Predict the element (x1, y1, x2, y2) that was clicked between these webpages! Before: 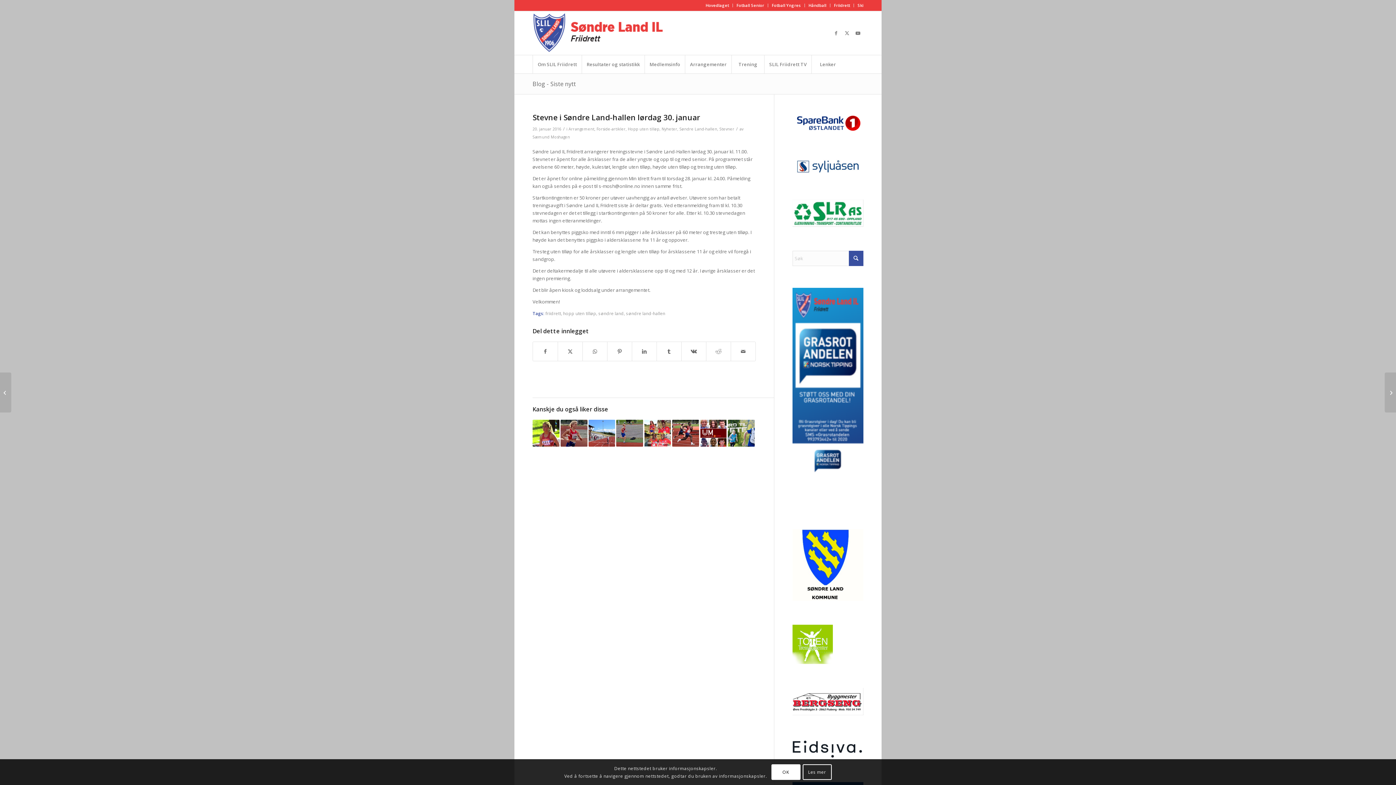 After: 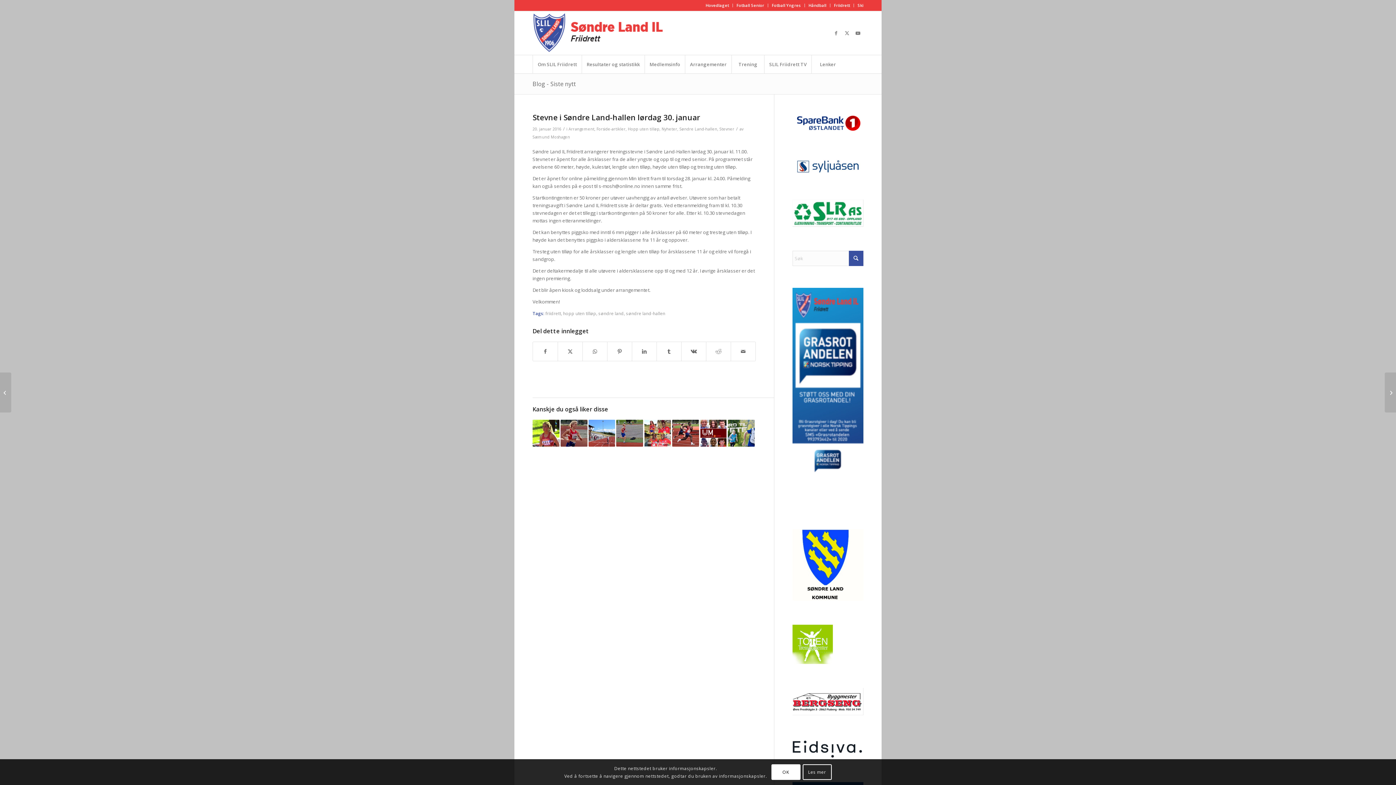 Action: bbox: (792, 128, 863, 135)